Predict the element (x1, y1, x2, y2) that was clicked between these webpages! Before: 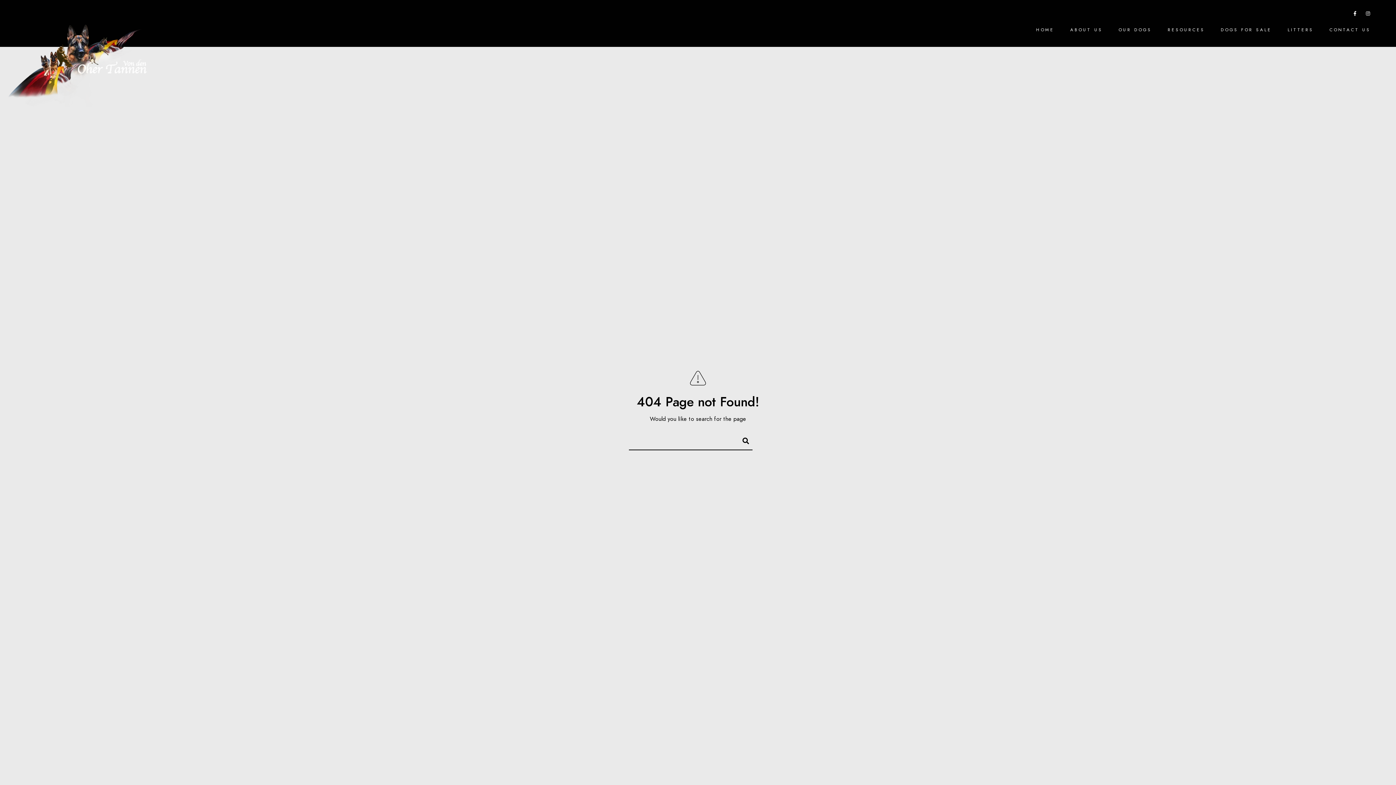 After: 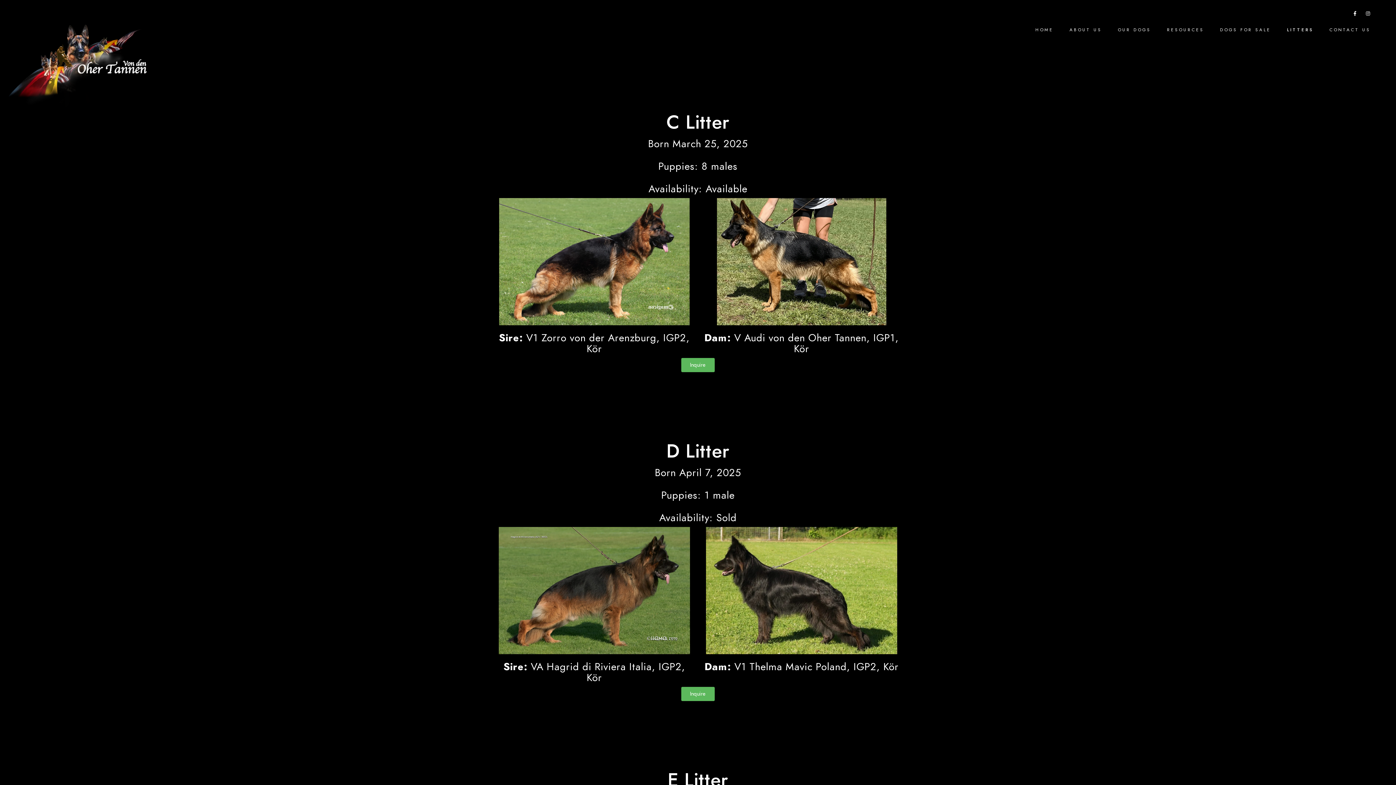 Action: label: LITTERS bbox: (1288, 11, 1313, 48)